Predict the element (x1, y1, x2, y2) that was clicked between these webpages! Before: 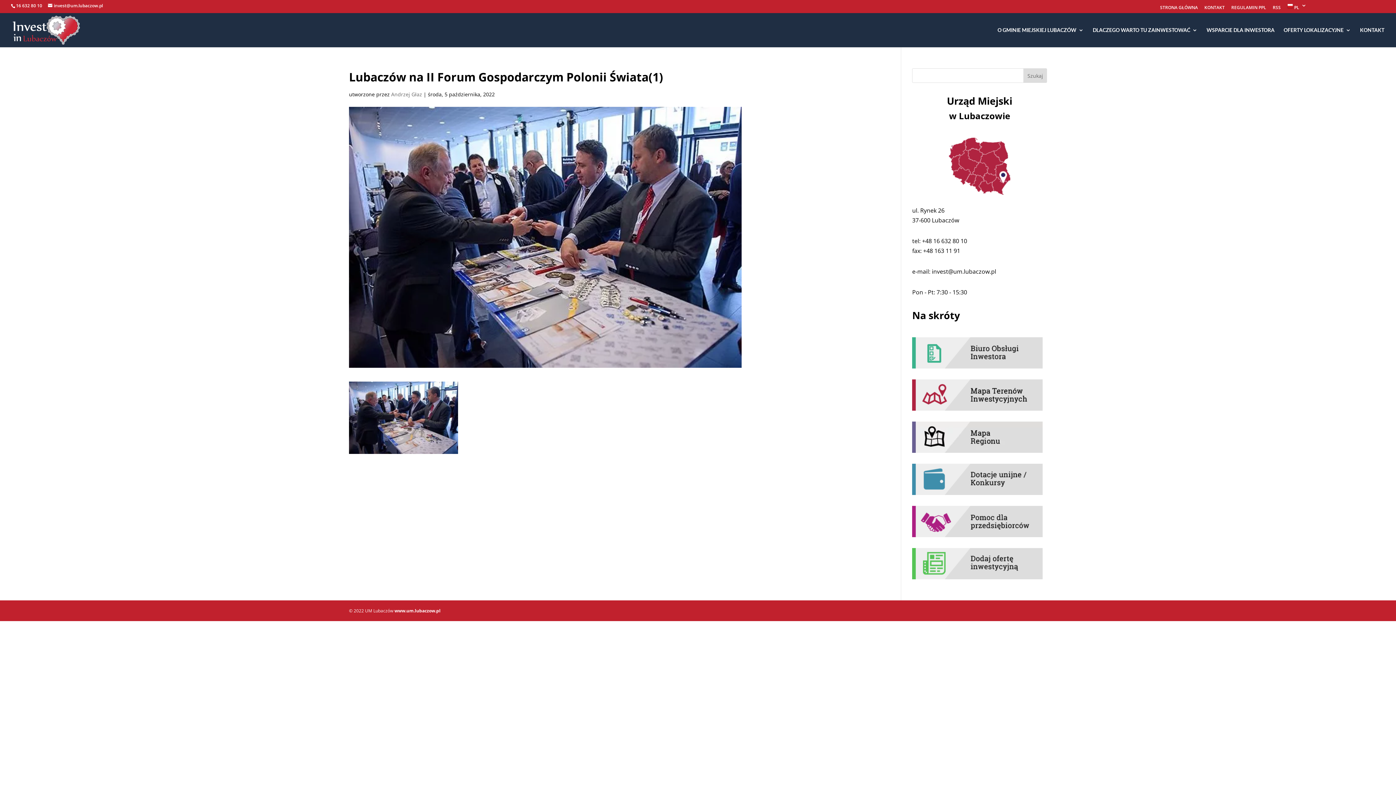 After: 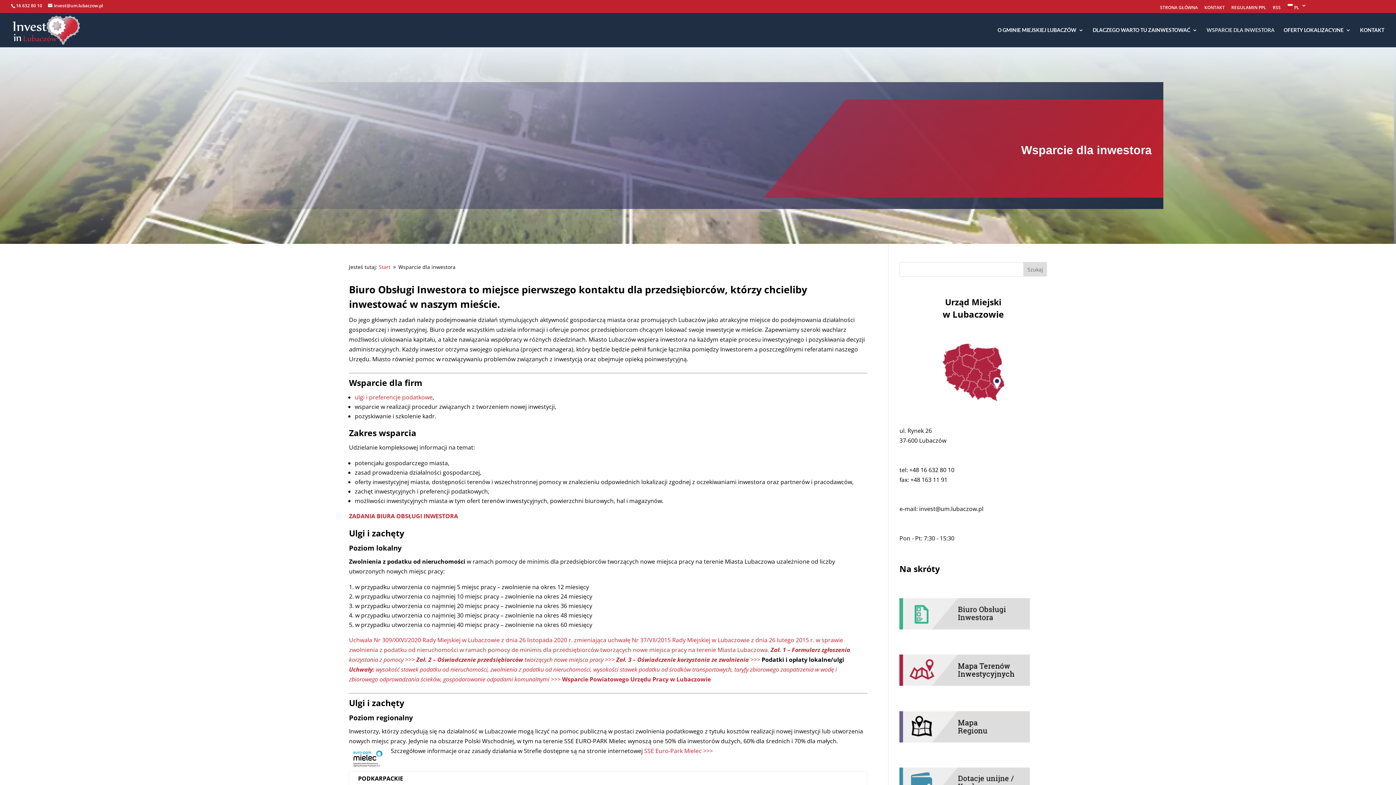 Action: bbox: (1206, 27, 1274, 47) label: WSPARCIE DLA INWESTORA